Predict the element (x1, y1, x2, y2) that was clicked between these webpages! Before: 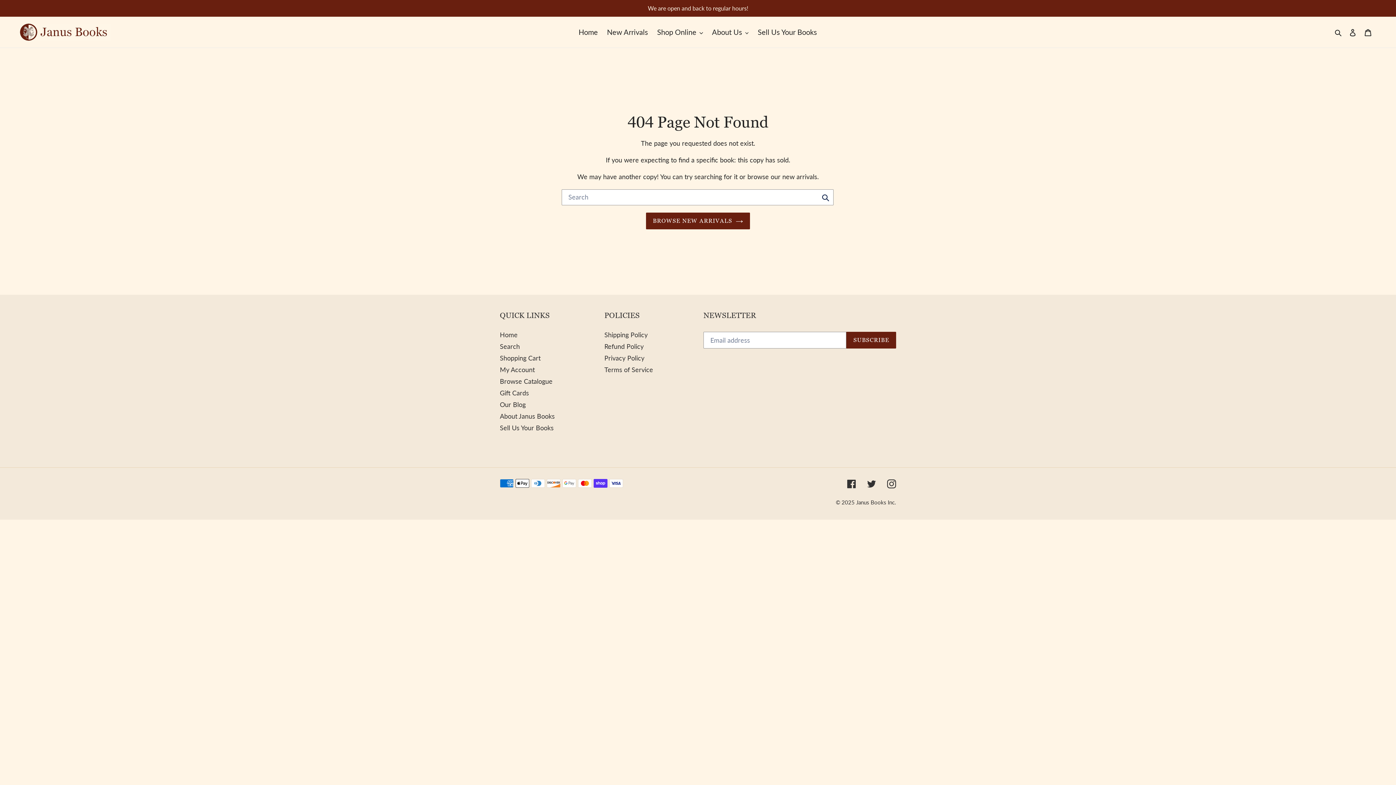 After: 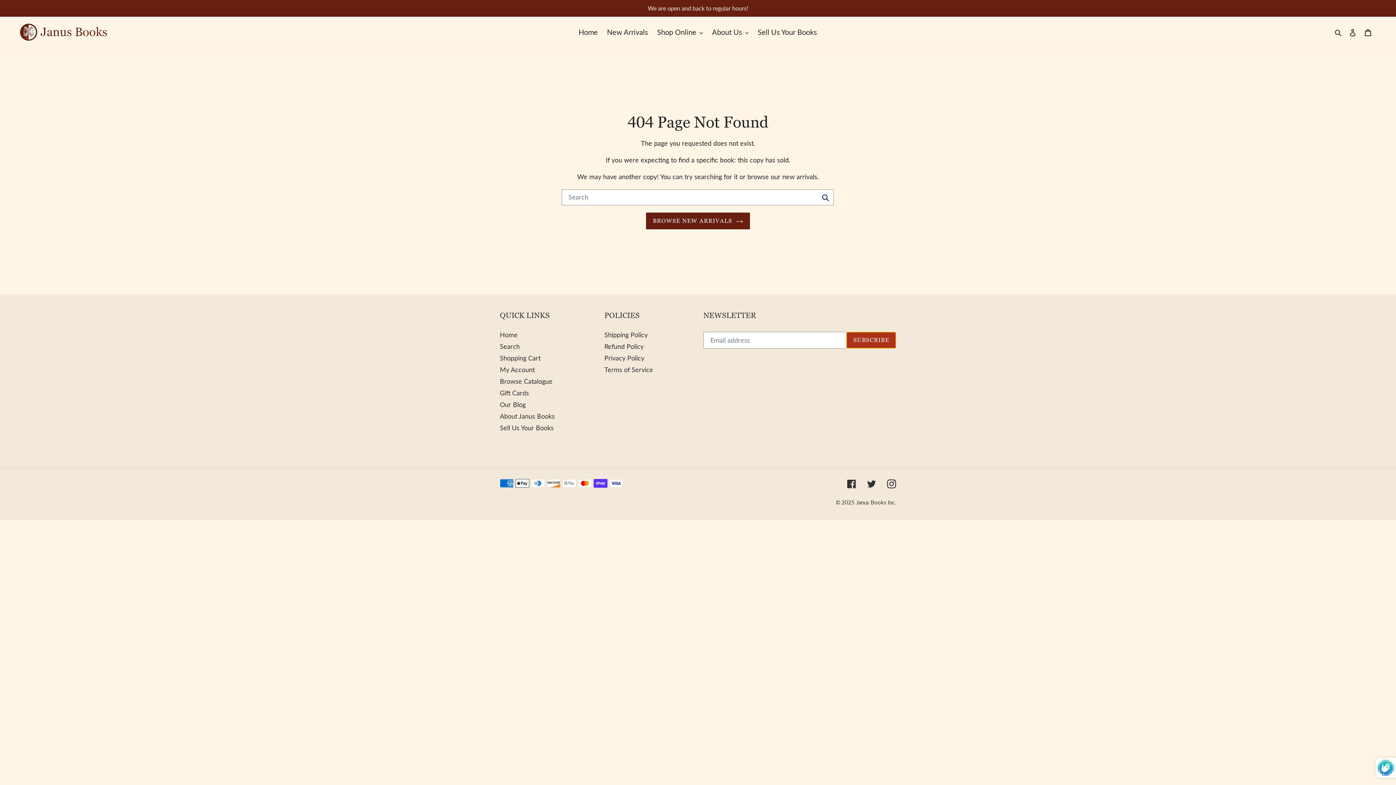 Action: label: SUBSCRIBE bbox: (846, 332, 896, 348)